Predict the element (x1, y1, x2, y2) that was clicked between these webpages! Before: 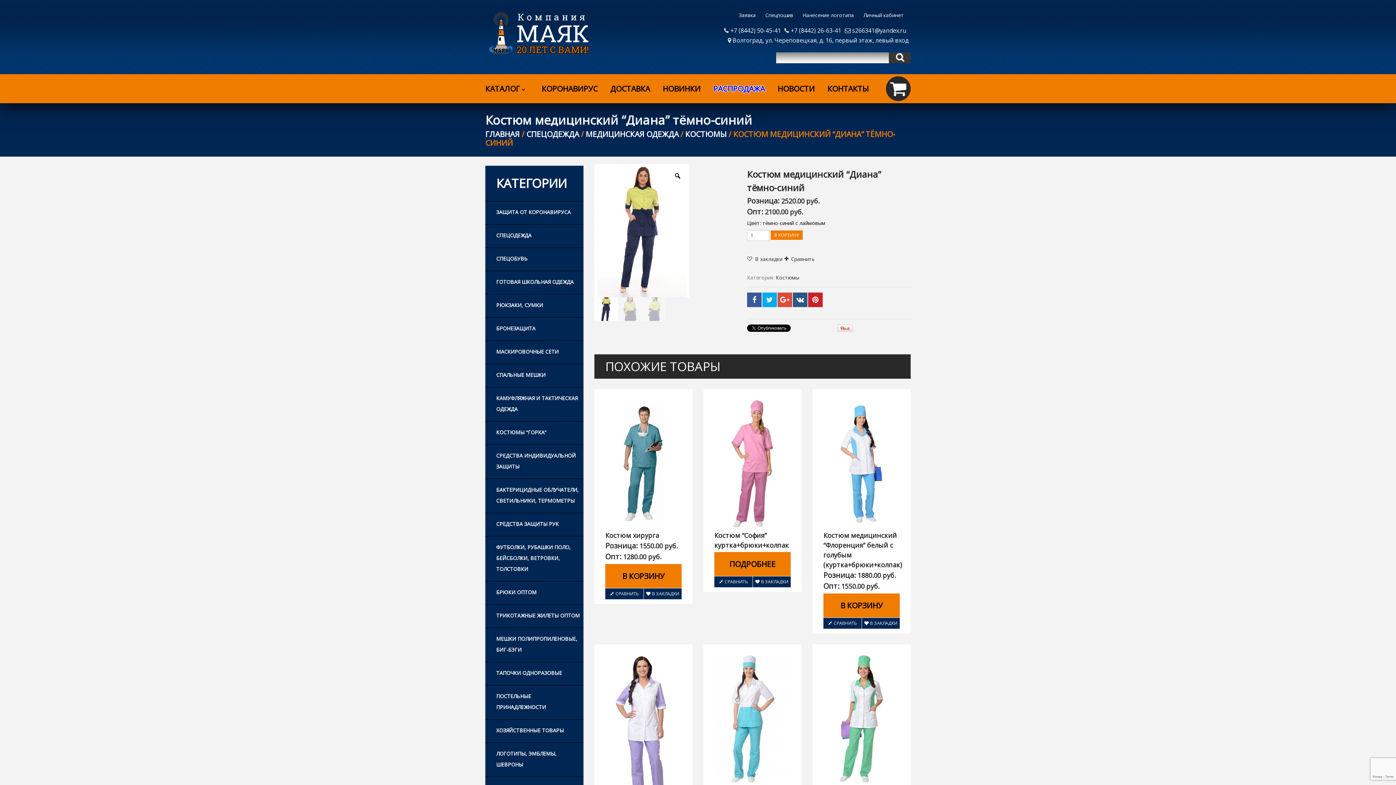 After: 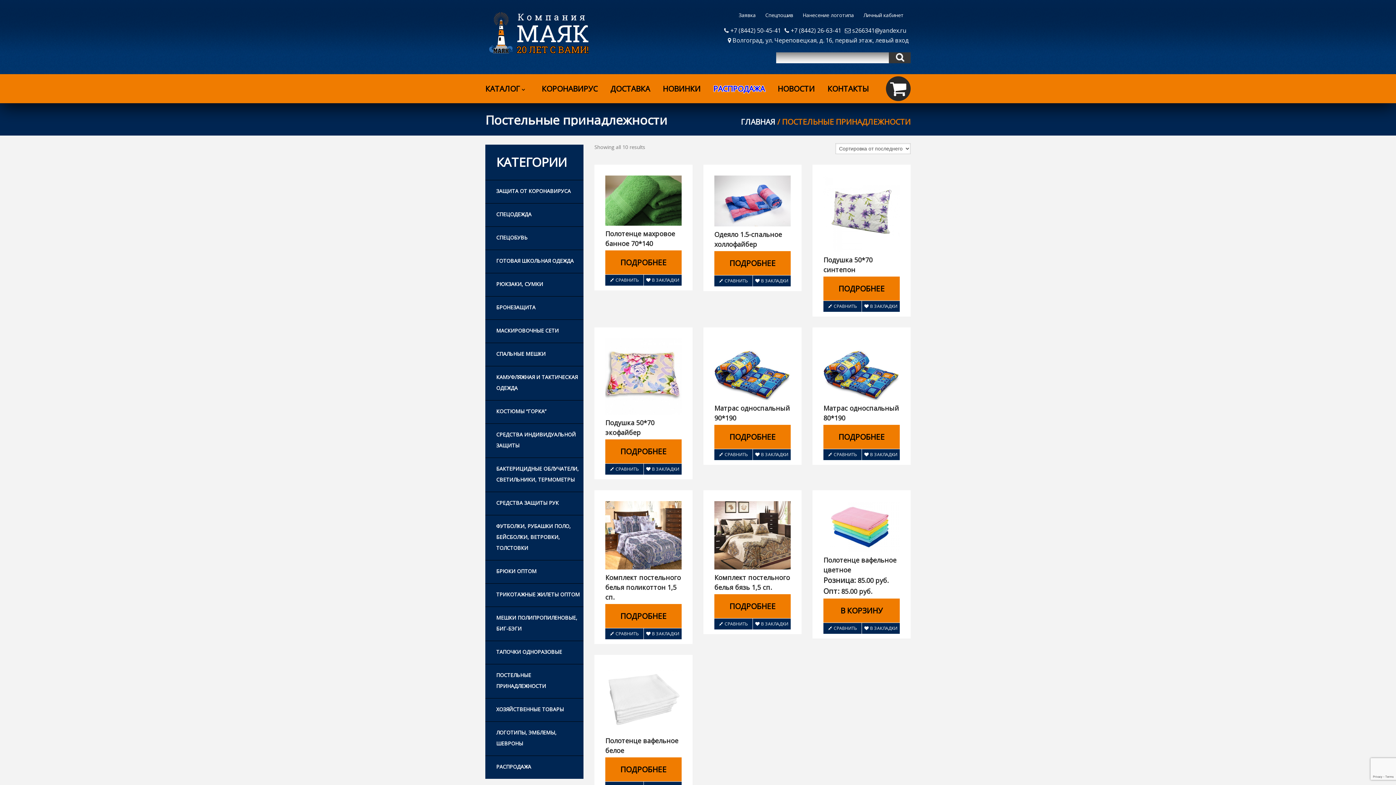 Action: bbox: (485, 685, 583, 719) label: ПОСТЕЛЬНЫЕ ПРИНАДЛЕЖНОСТИ